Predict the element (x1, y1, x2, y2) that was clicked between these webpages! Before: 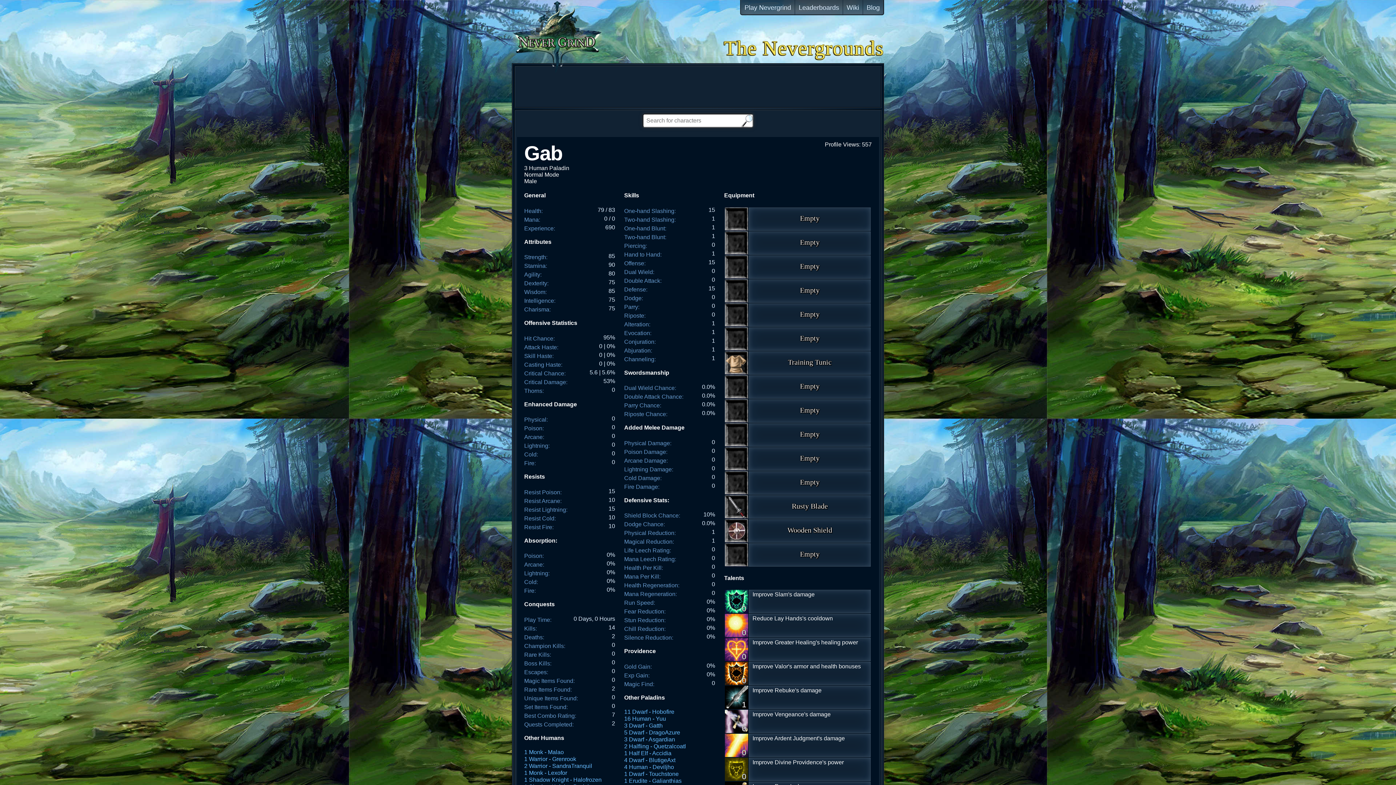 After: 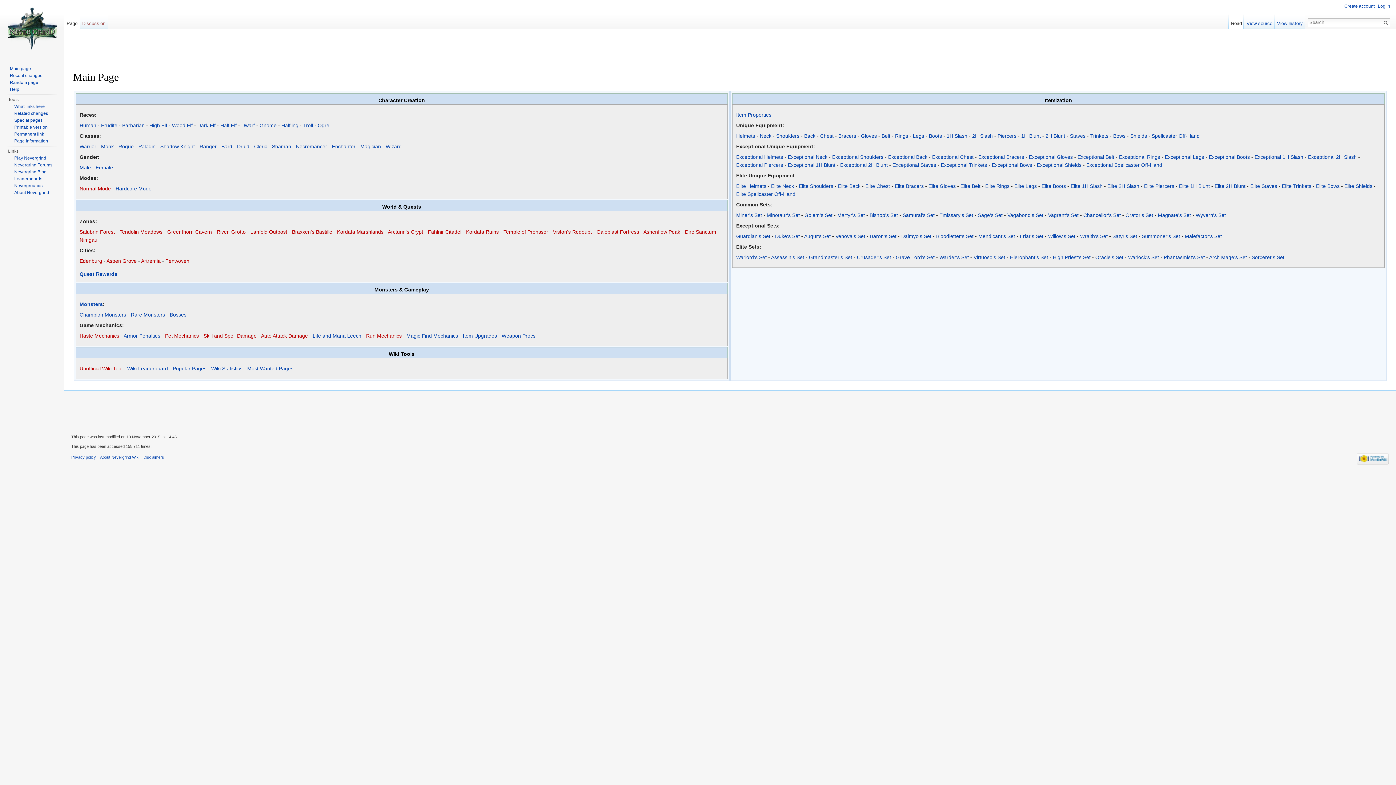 Action: bbox: (842, 0, 862, 15) label: Wiki